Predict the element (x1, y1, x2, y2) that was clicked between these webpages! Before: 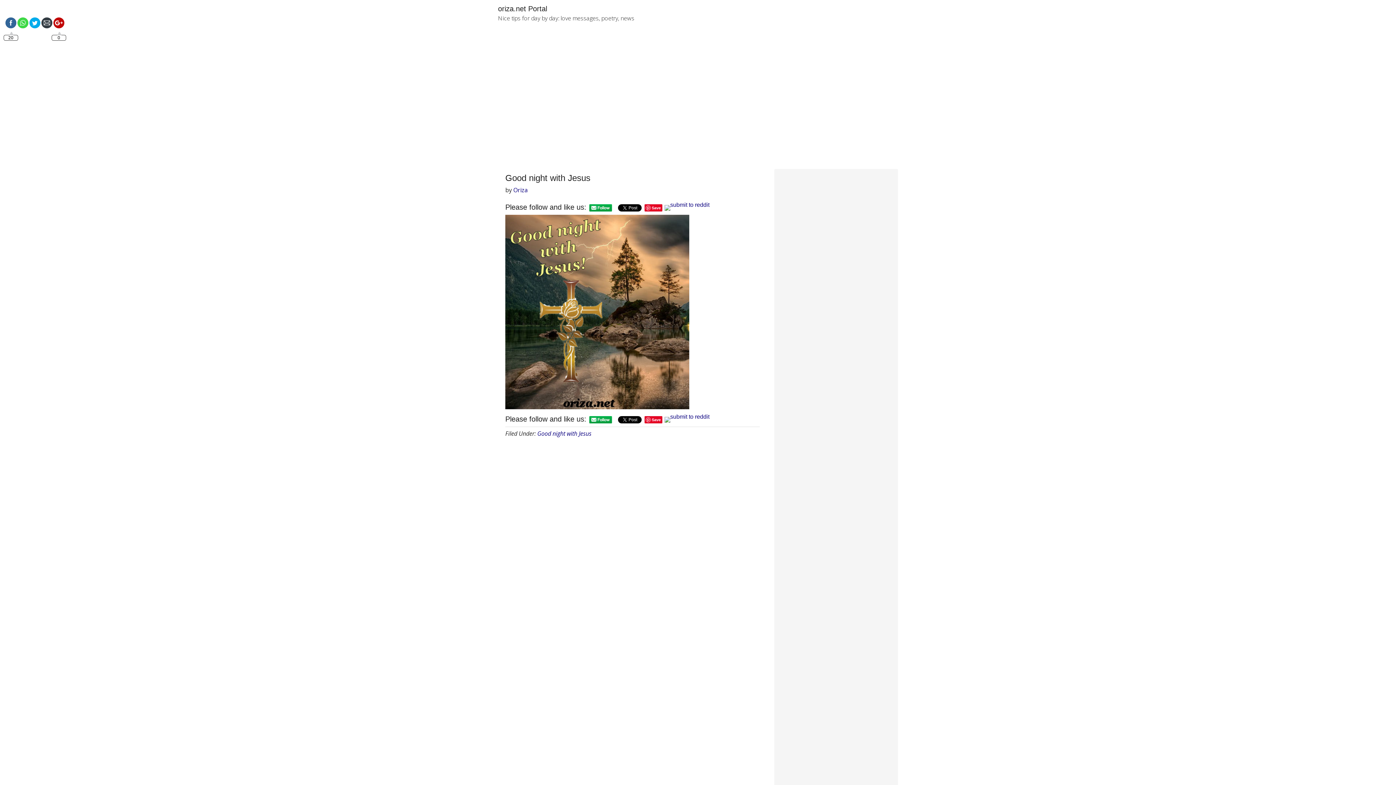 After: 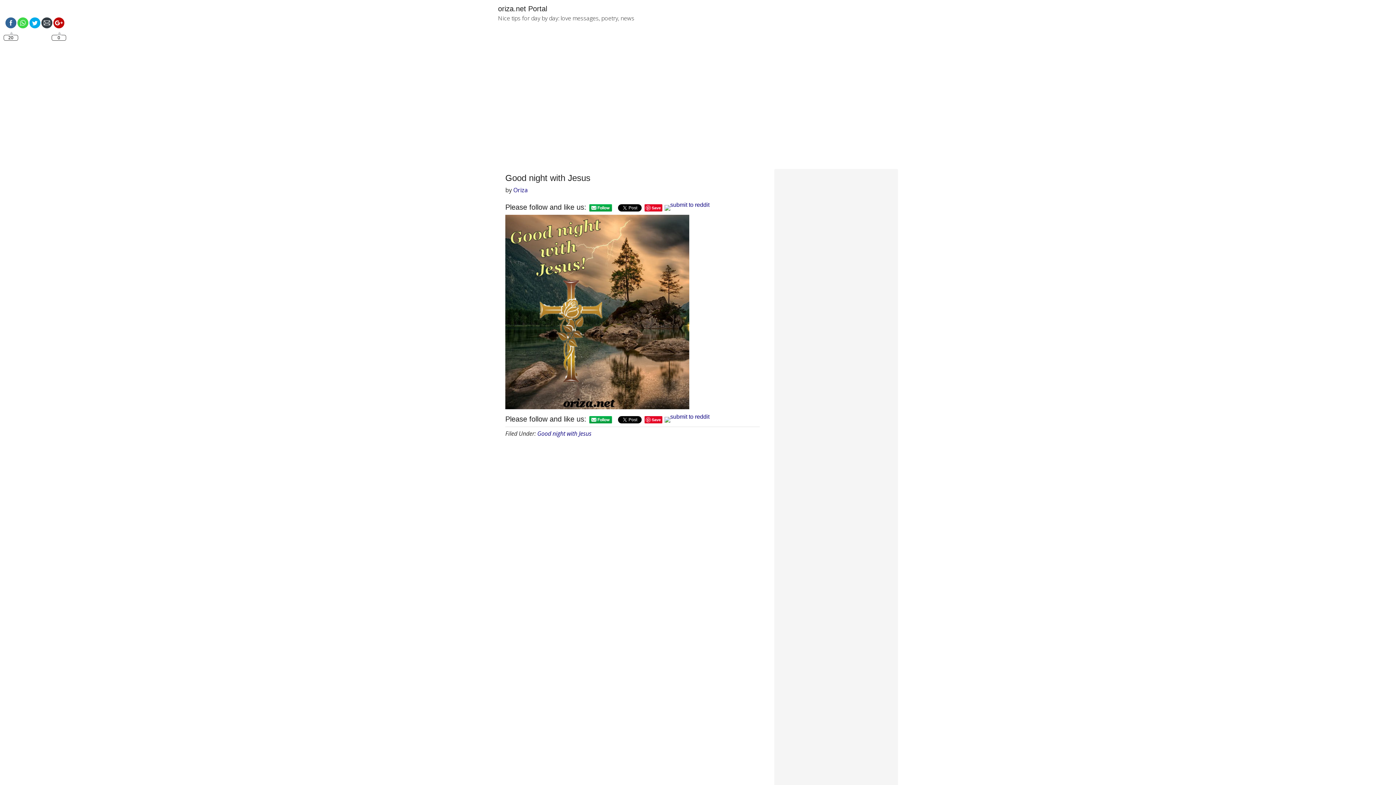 Action: bbox: (17, 17, 28, 31)